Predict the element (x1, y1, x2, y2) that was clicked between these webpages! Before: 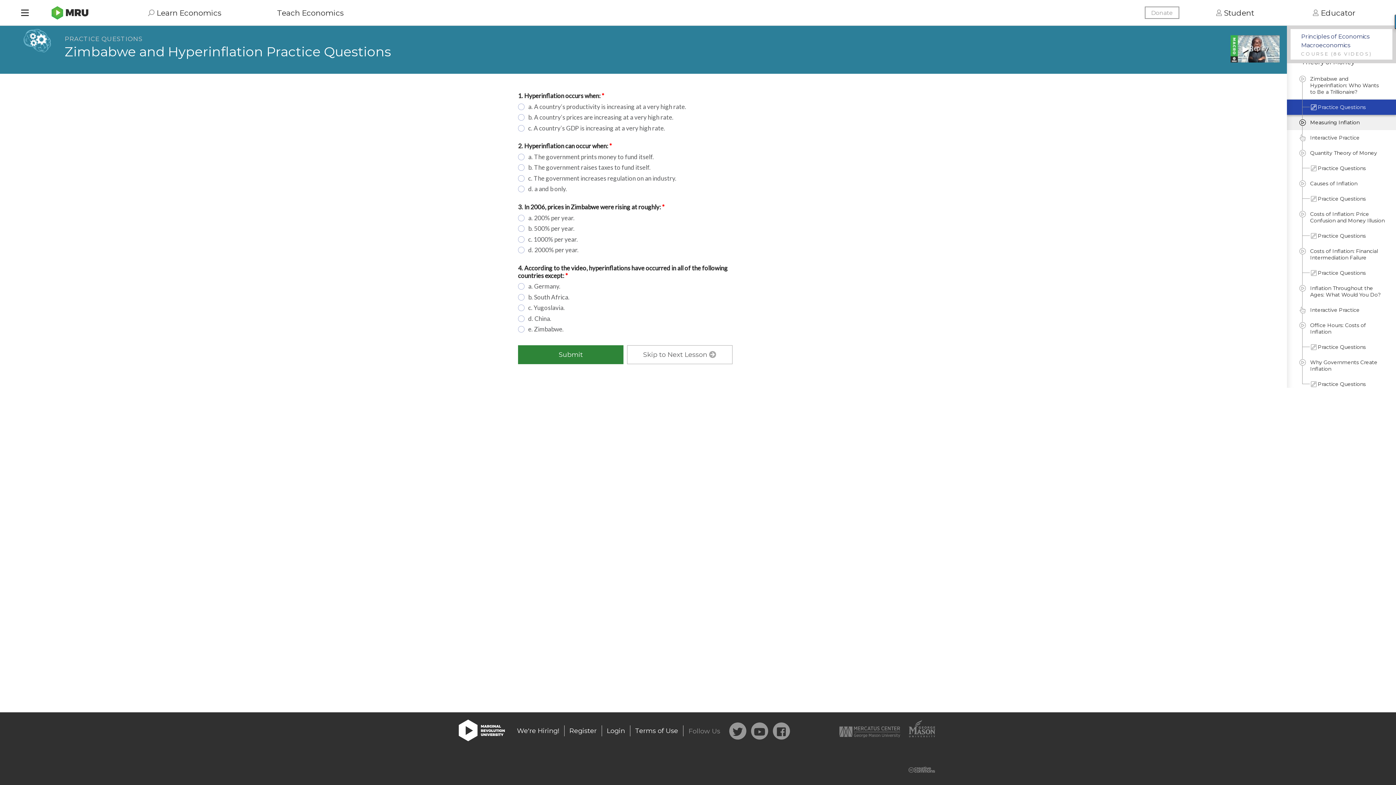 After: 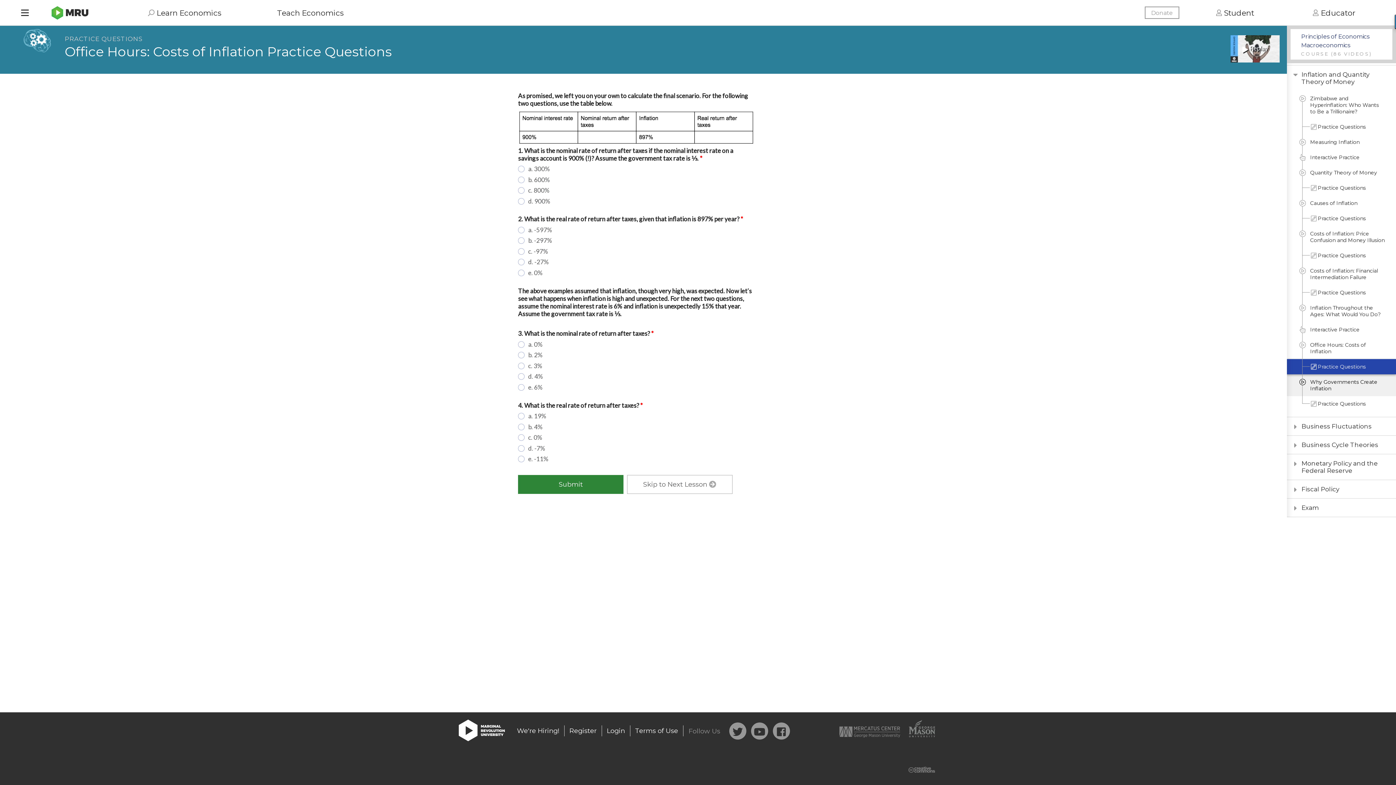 Action: label: Practice Questions bbox: (1287, 339, 1396, 354)